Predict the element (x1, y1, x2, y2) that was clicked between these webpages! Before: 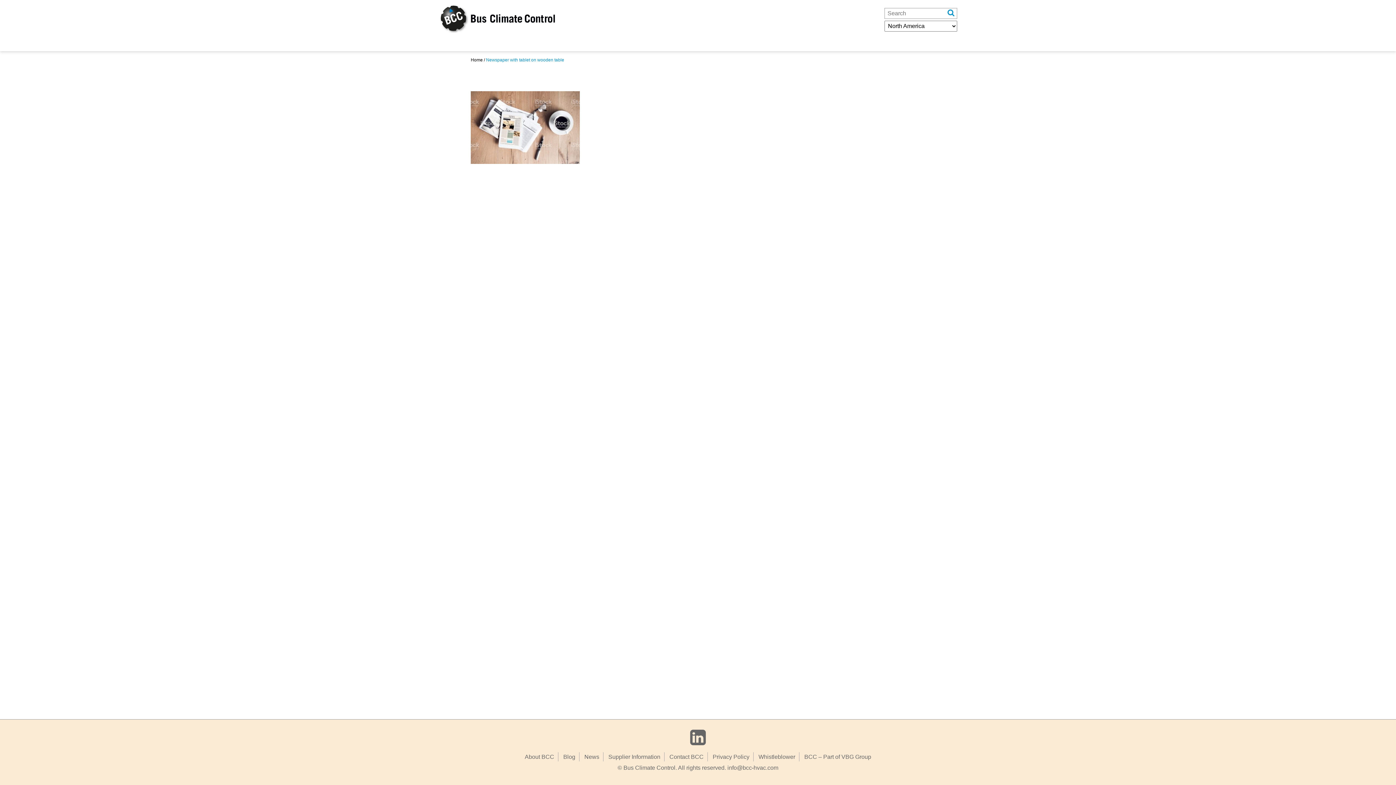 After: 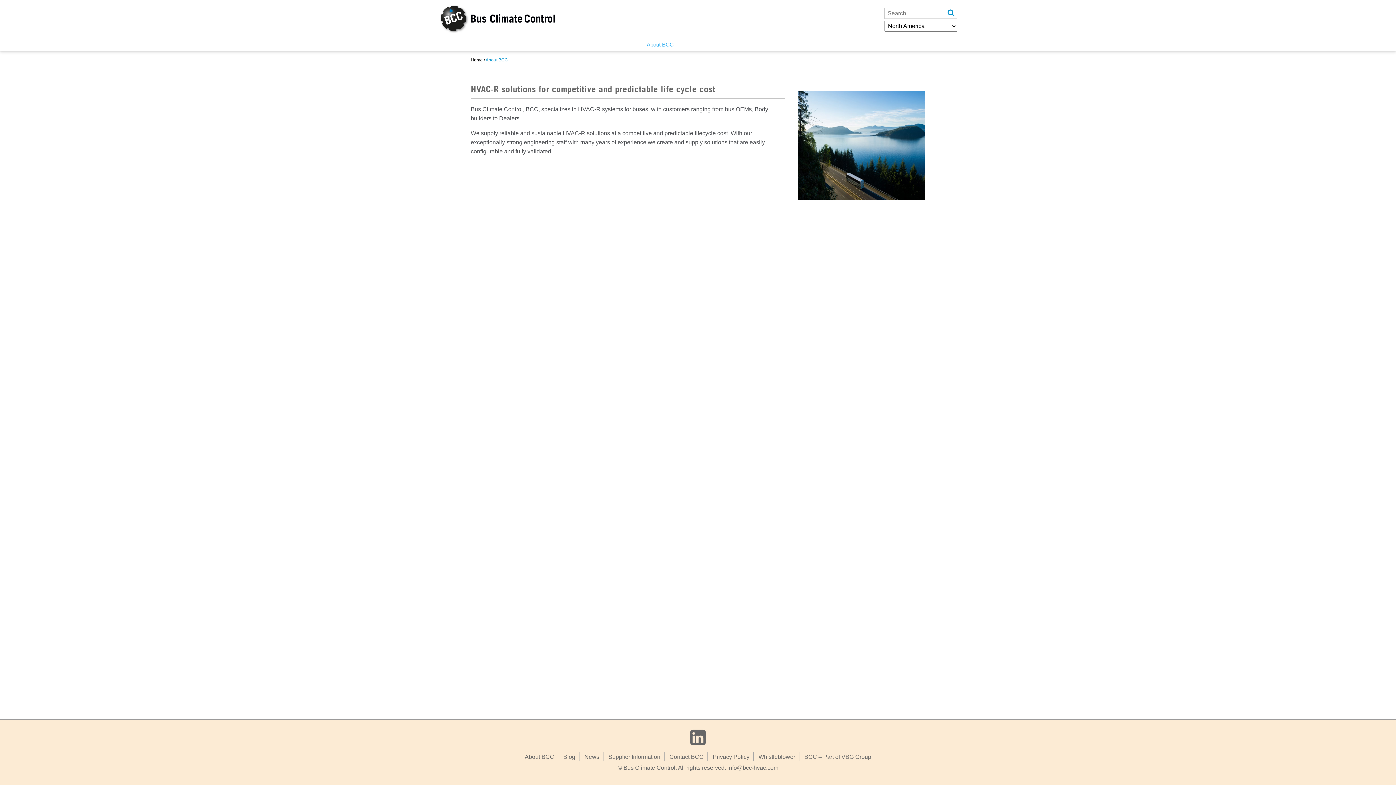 Action: label: About BCC bbox: (524, 754, 554, 760)